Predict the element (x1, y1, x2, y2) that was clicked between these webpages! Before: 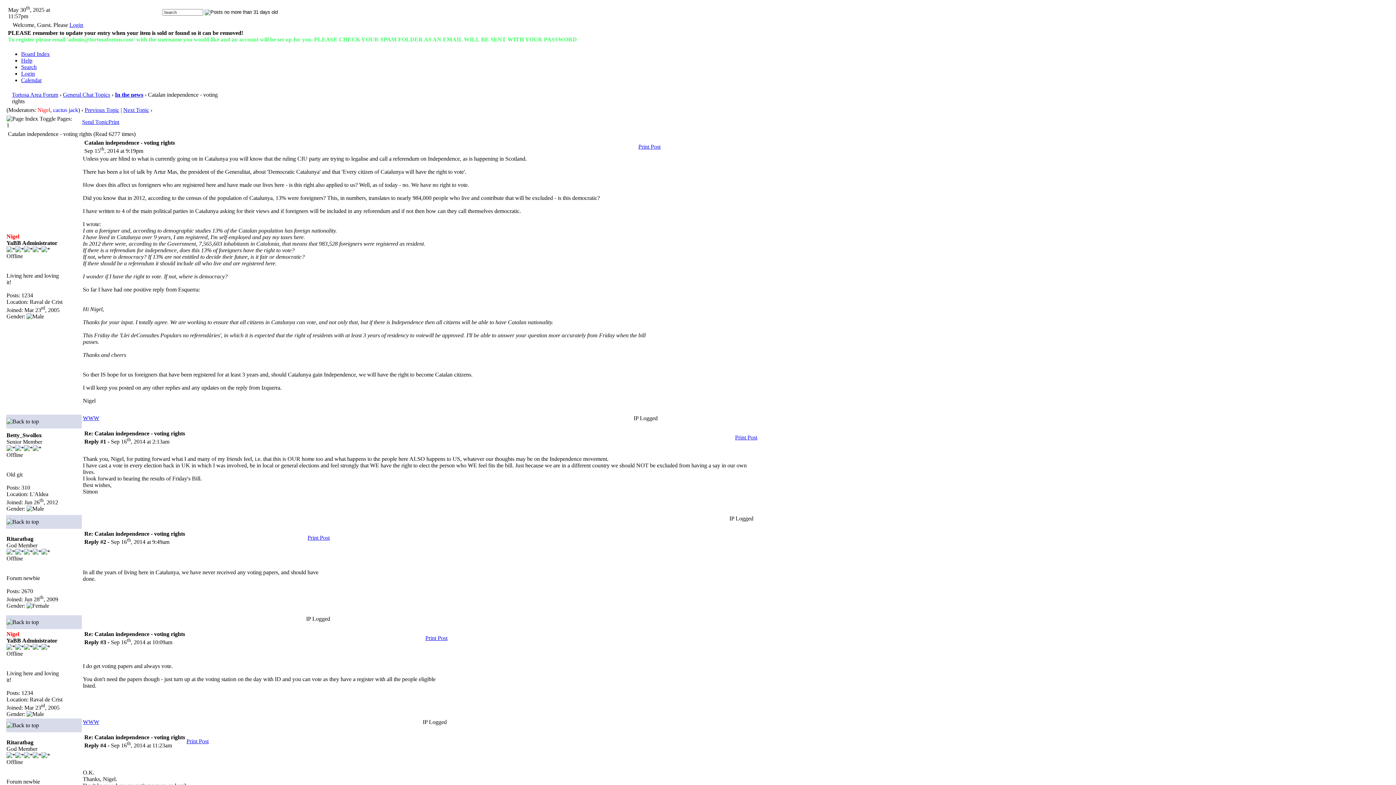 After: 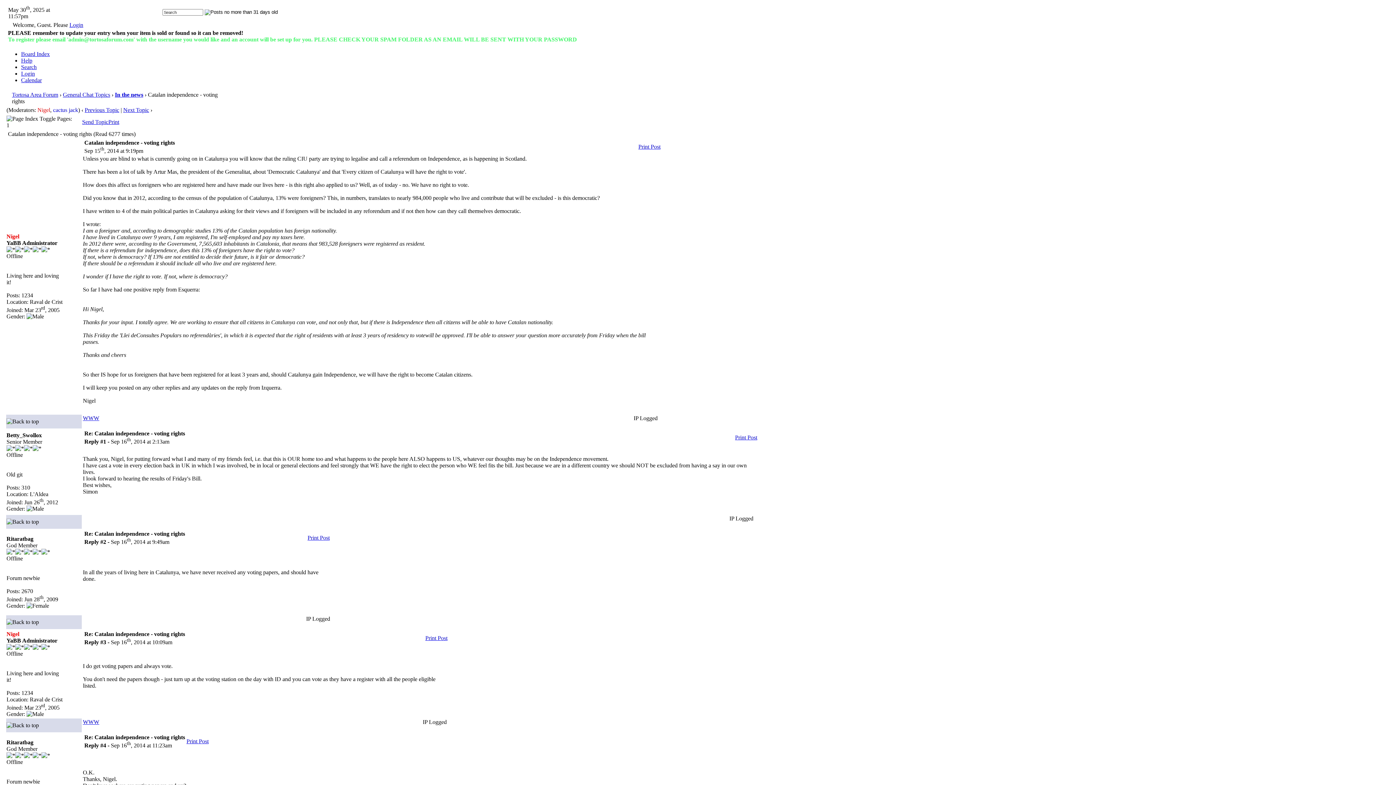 Action: bbox: (82, 719, 99, 725) label: WWW